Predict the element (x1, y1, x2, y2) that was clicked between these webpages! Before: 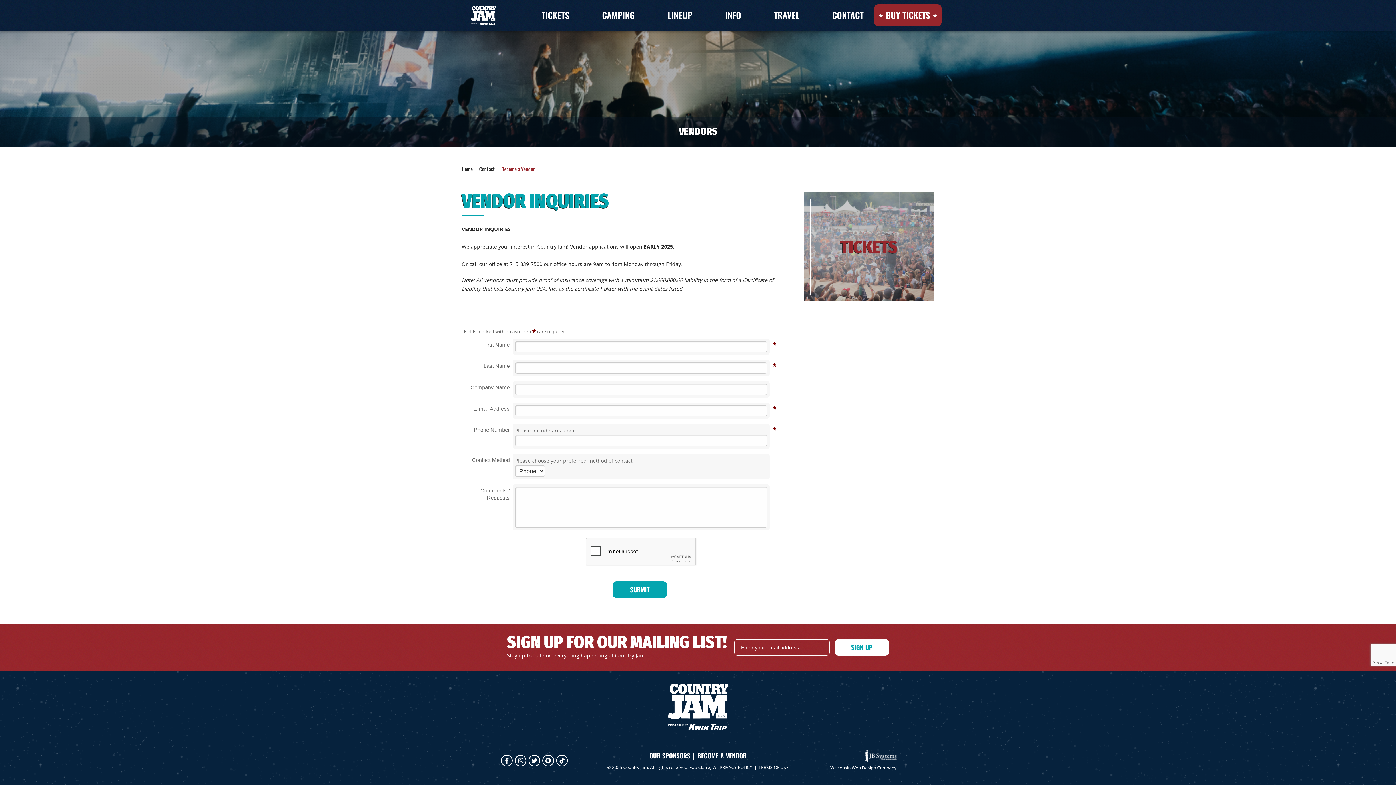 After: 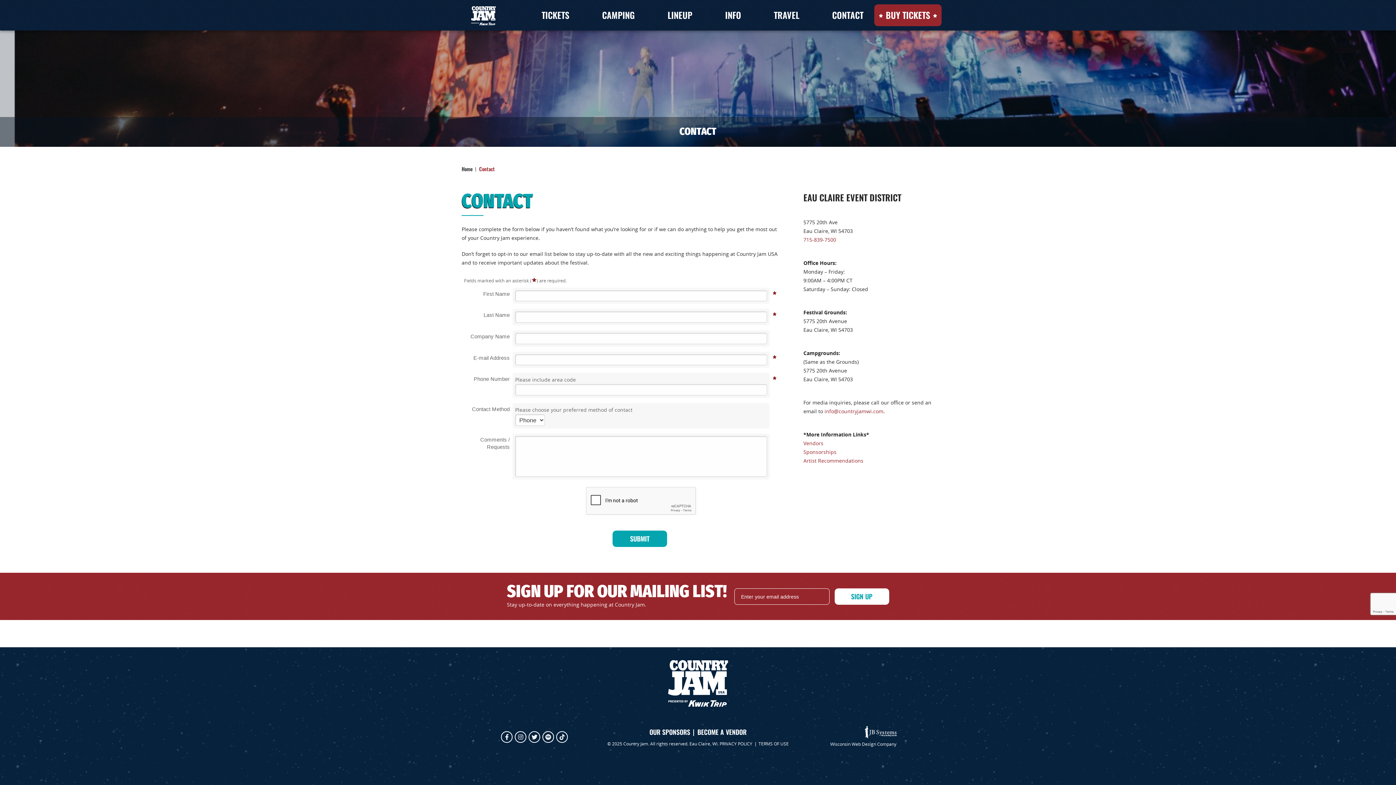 Action: bbox: (832, 0, 863, 30) label: CONTACT